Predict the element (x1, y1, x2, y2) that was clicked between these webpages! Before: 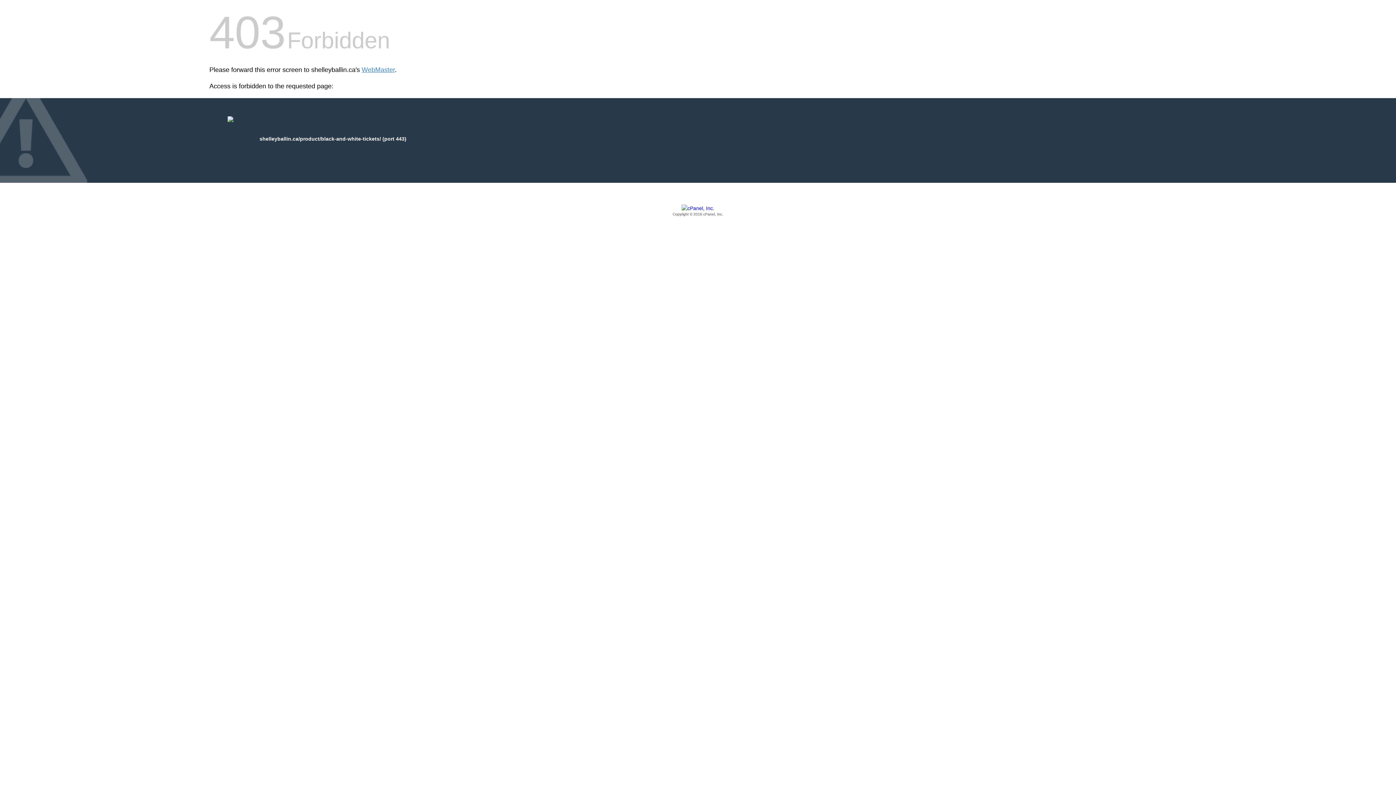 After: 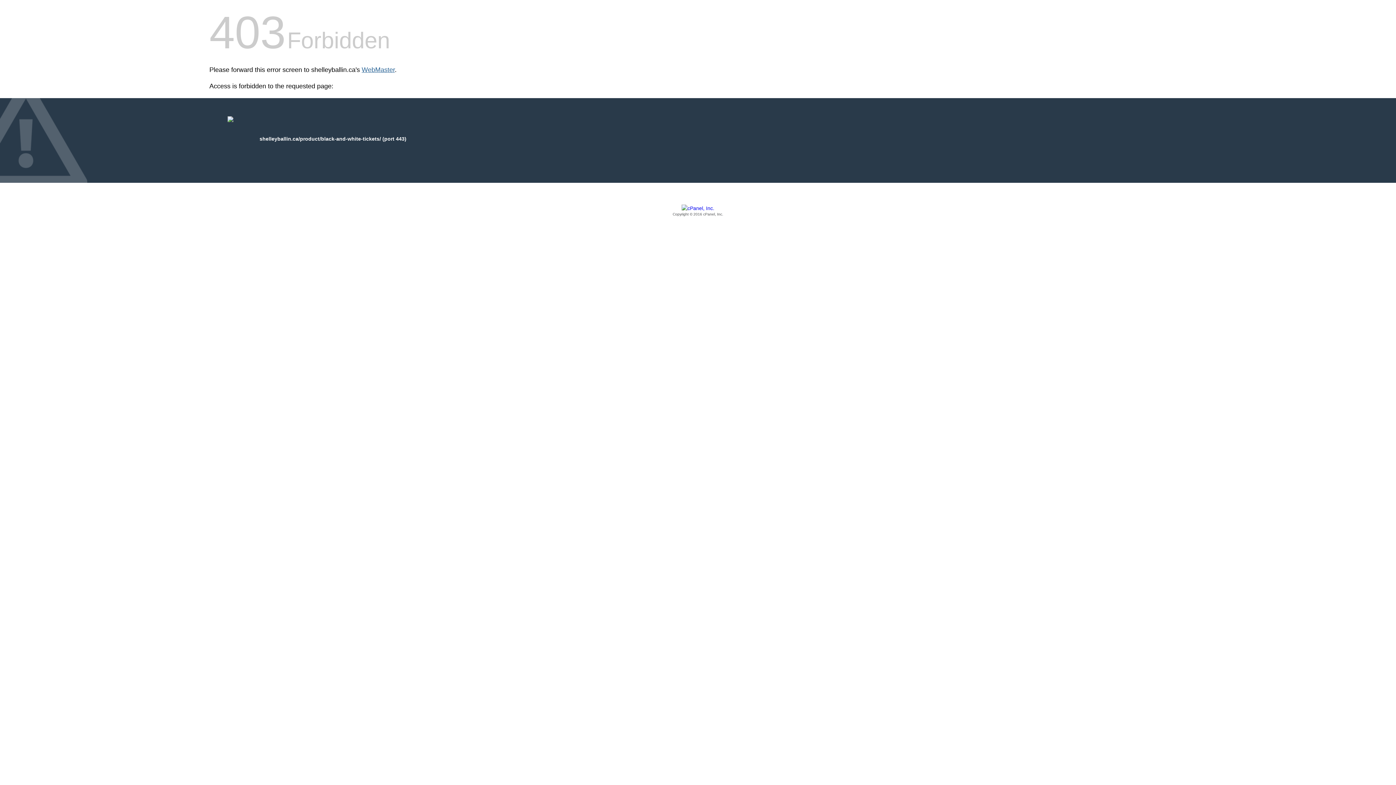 Action: bbox: (361, 66, 394, 73) label: WebMaster